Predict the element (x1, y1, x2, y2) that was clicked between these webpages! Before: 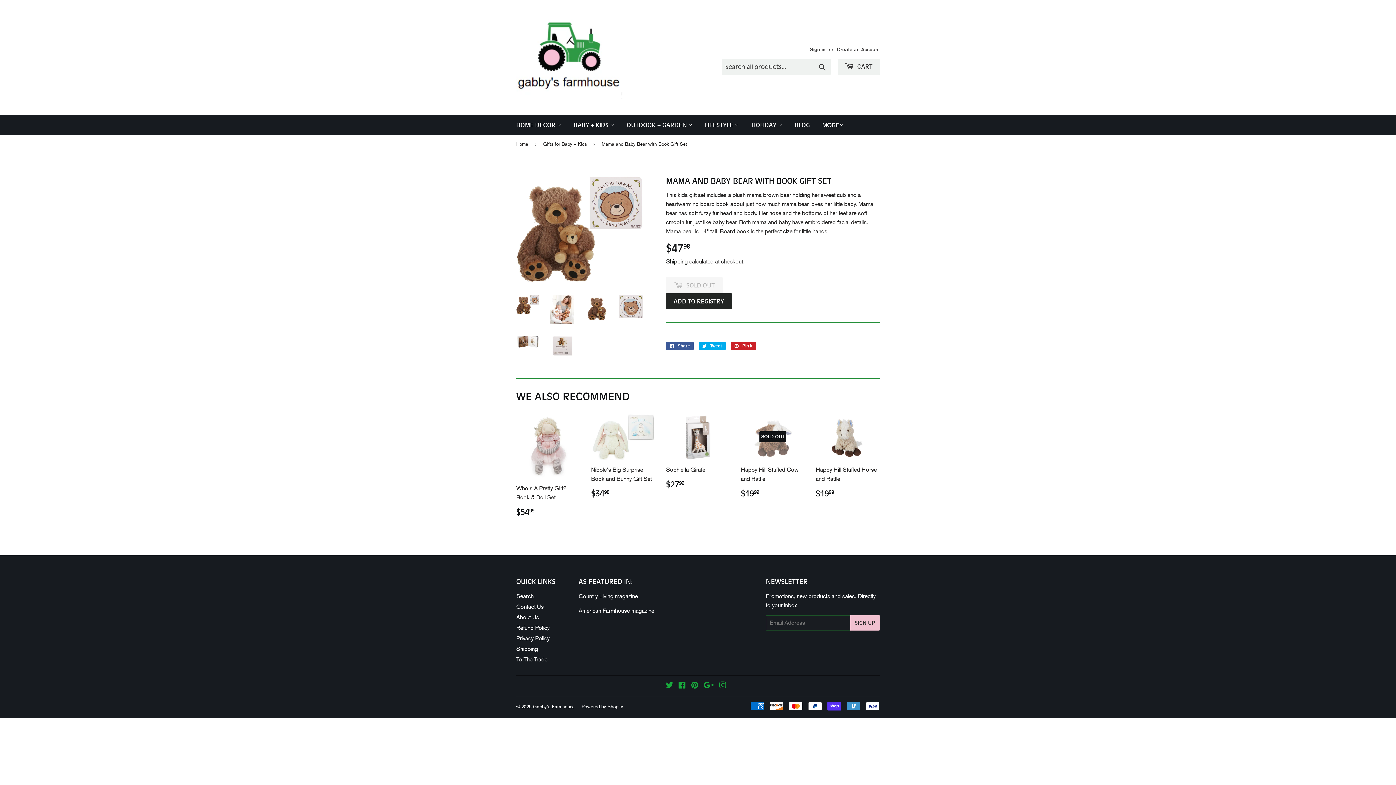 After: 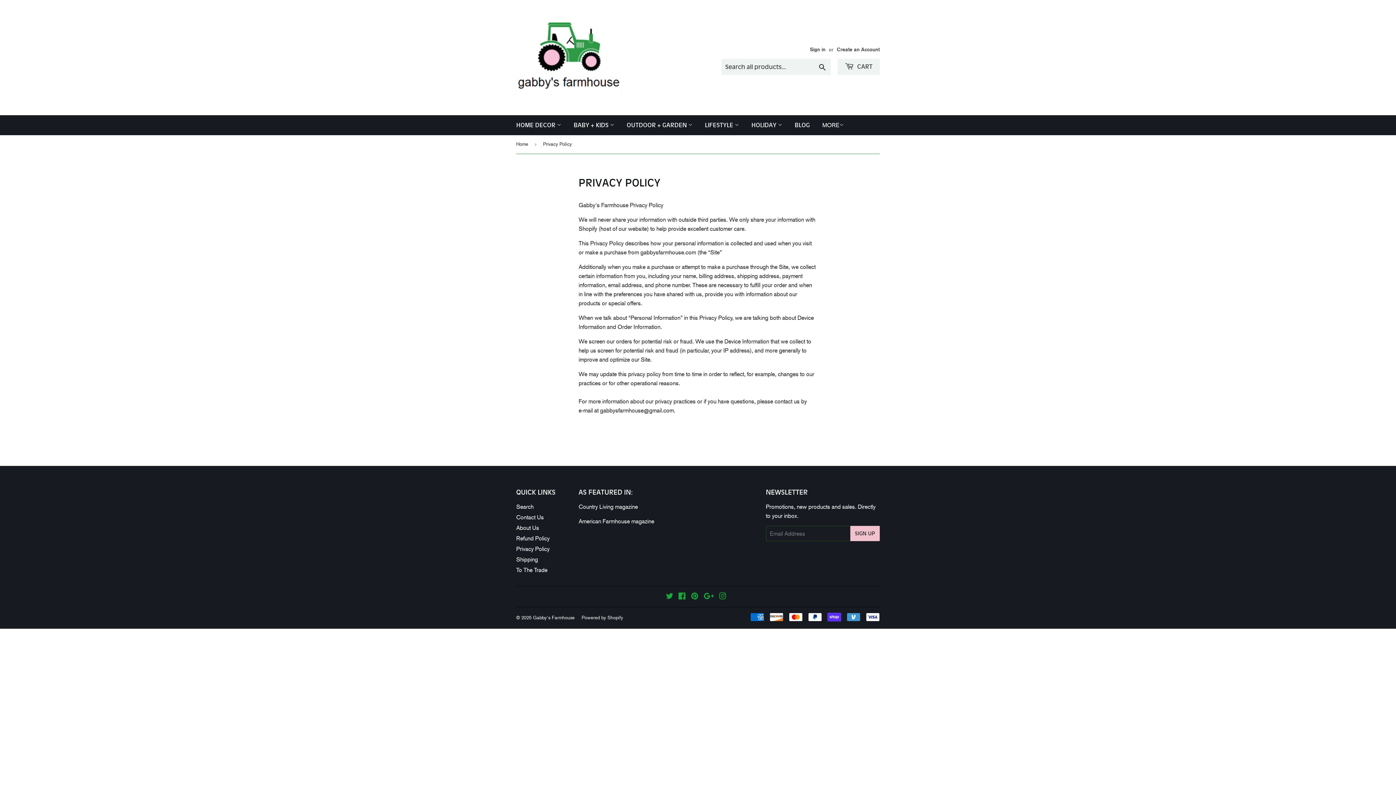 Action: bbox: (516, 635, 549, 642) label: Privacy Policy